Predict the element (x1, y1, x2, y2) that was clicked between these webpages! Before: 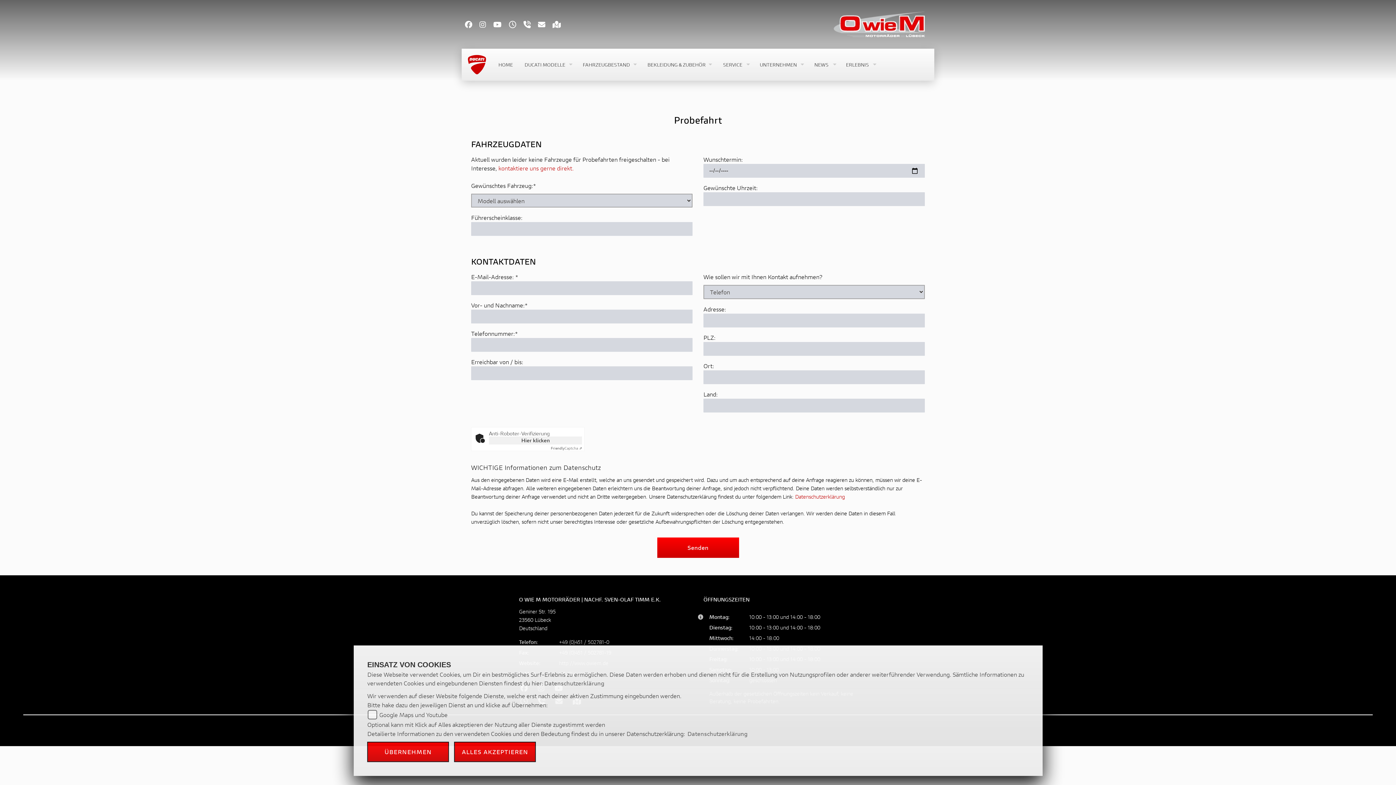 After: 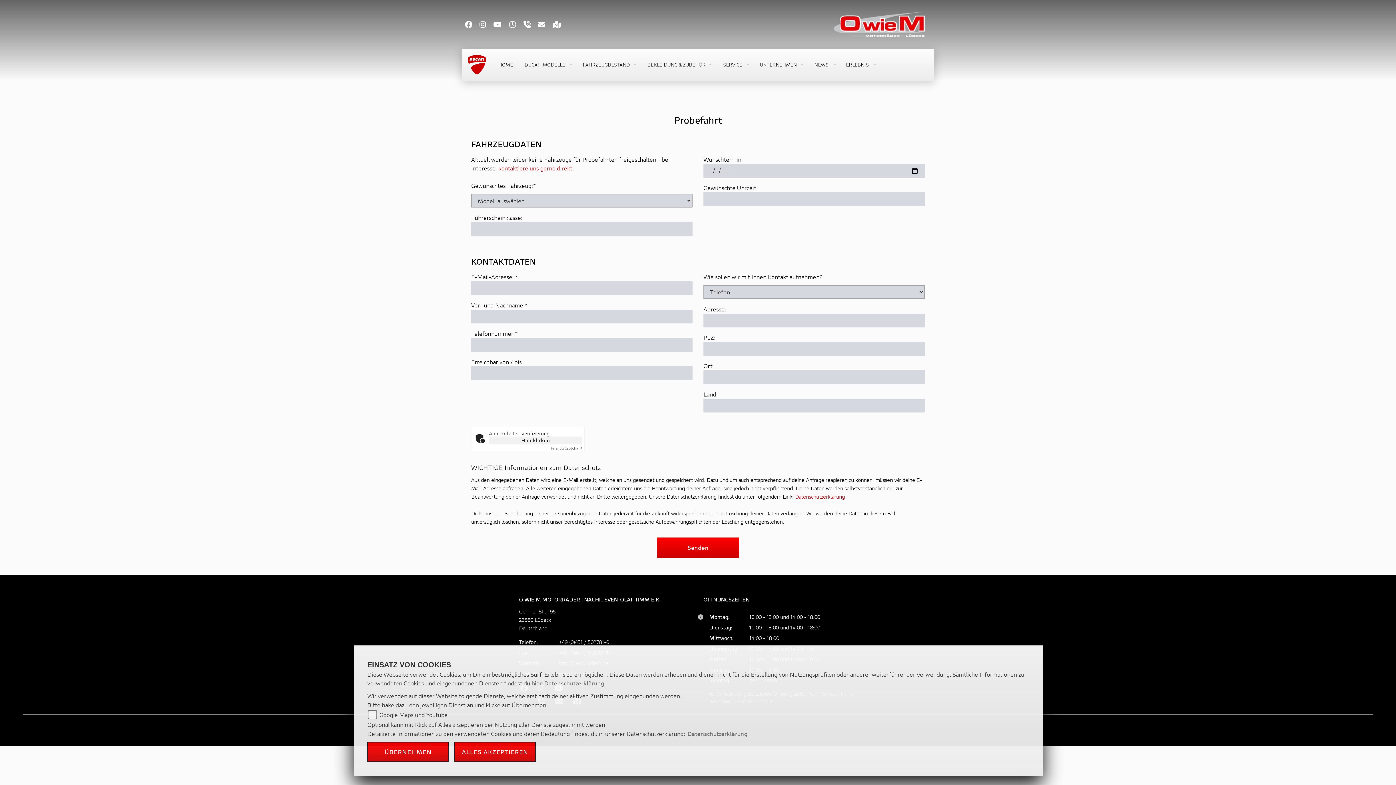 Action: bbox: (465, 20, 479, 29)